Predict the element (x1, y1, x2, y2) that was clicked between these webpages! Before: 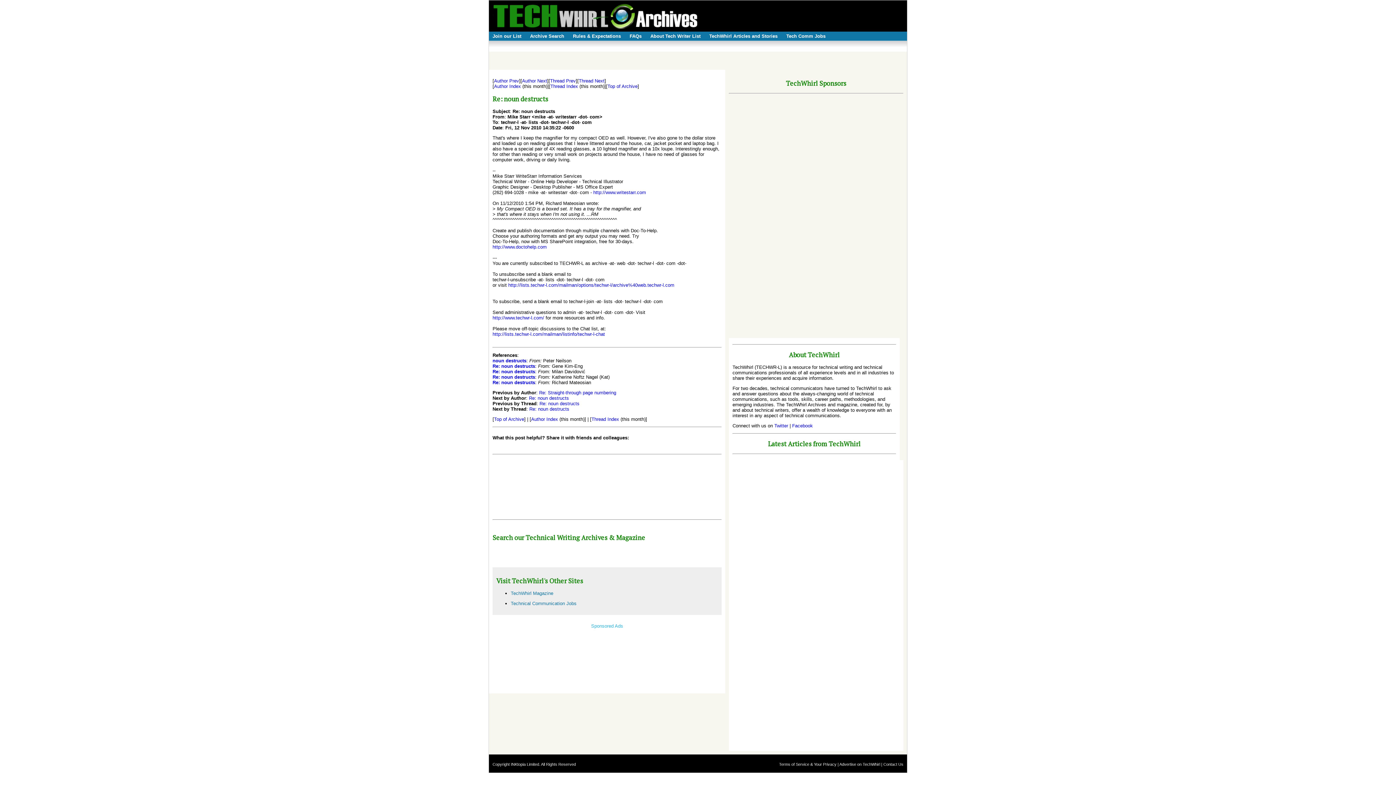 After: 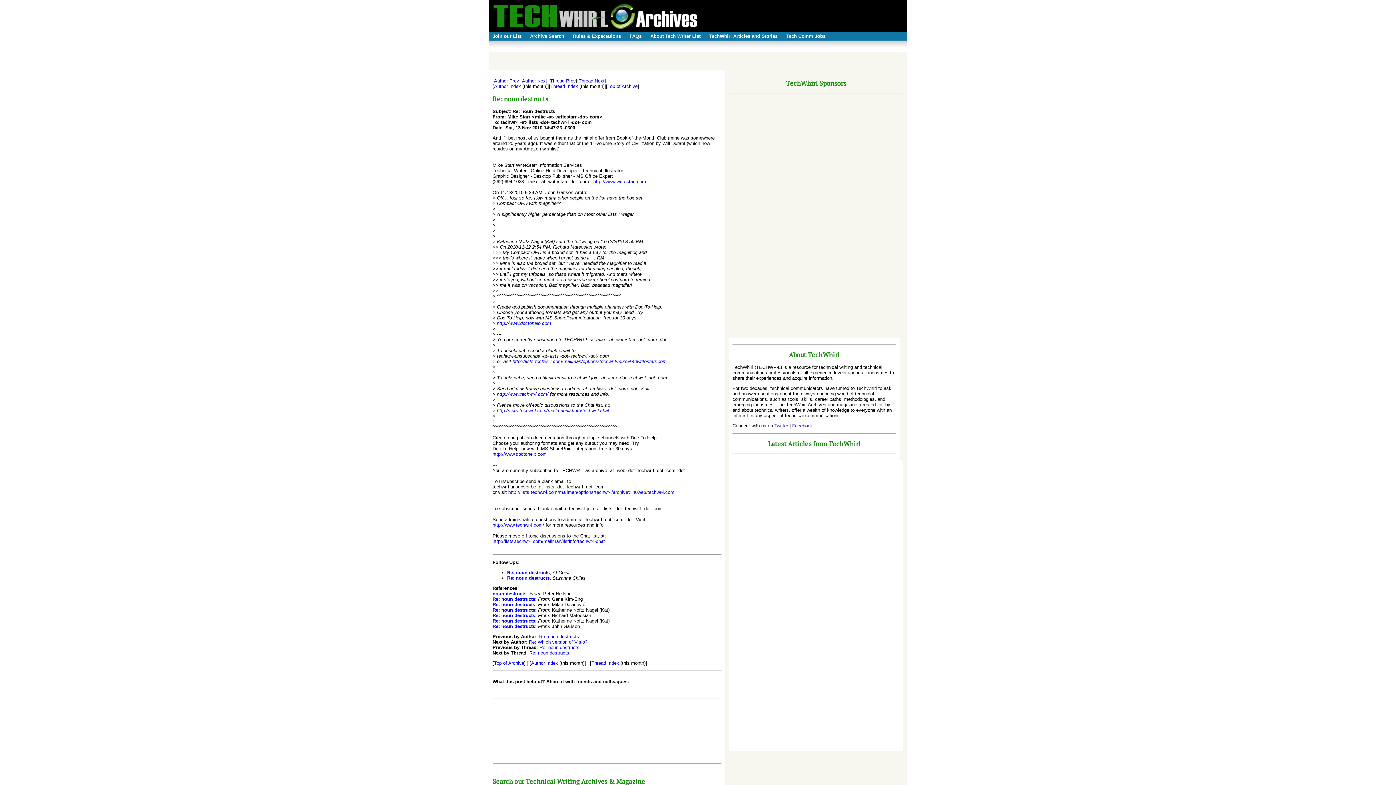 Action: label: Author Next bbox: (522, 78, 547, 83)